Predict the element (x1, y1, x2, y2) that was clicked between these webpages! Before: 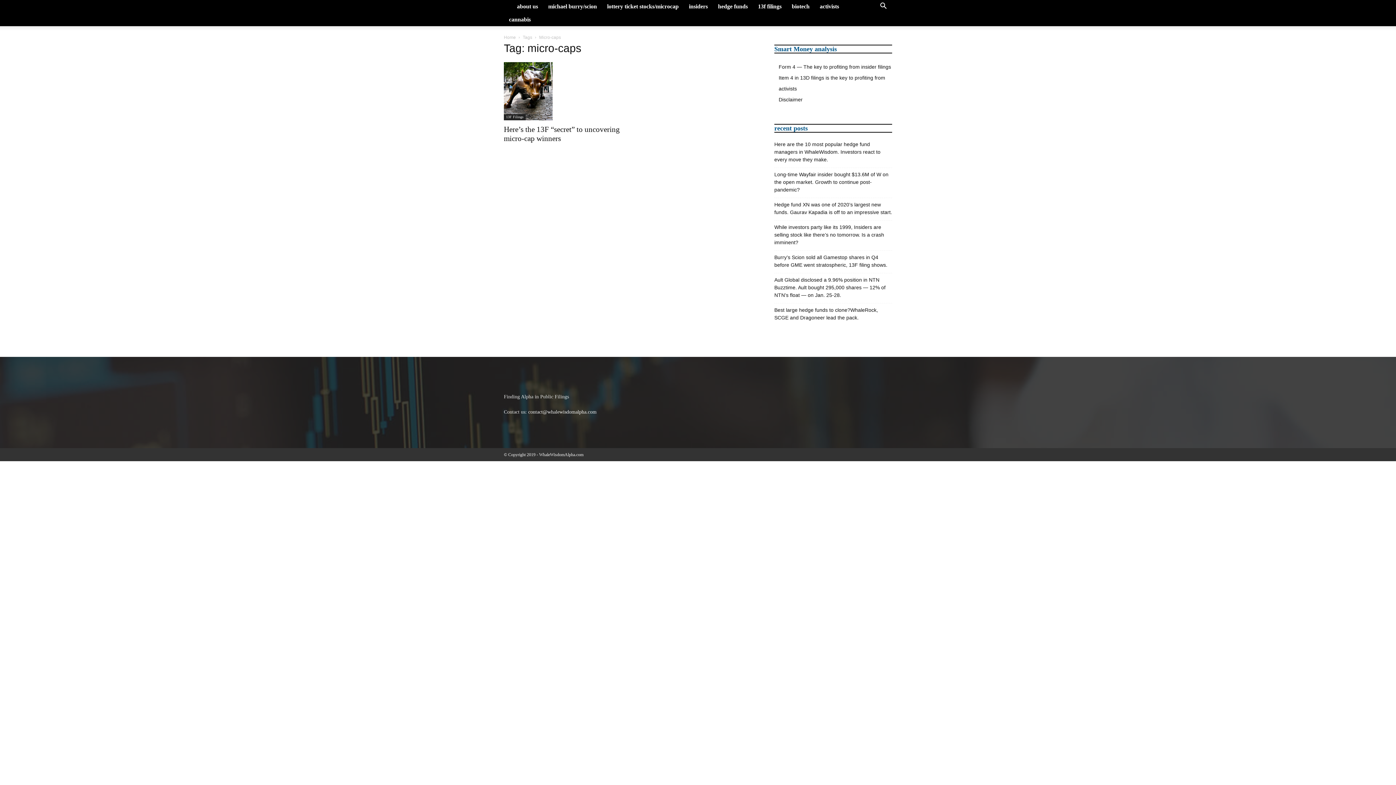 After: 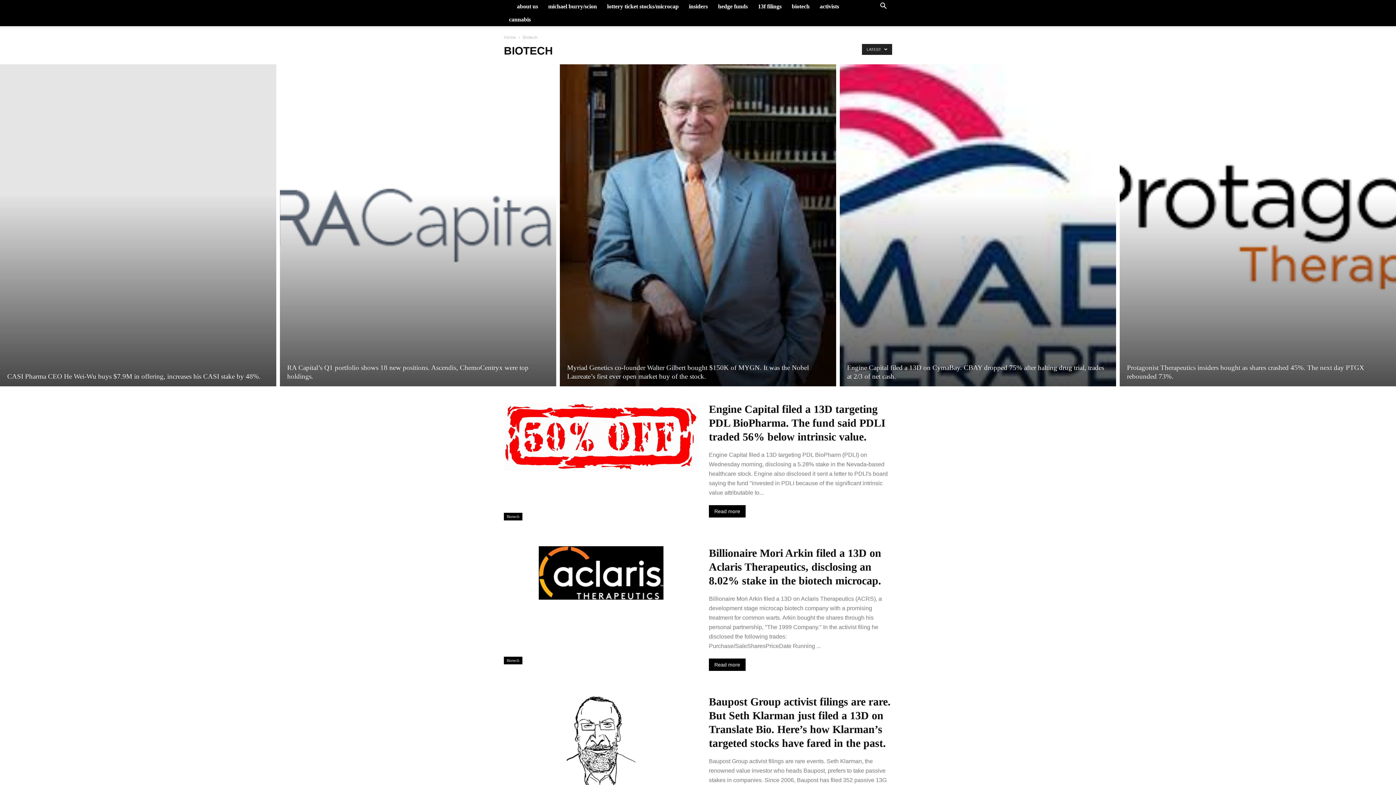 Action: label: biotech bbox: (786, 0, 814, 13)